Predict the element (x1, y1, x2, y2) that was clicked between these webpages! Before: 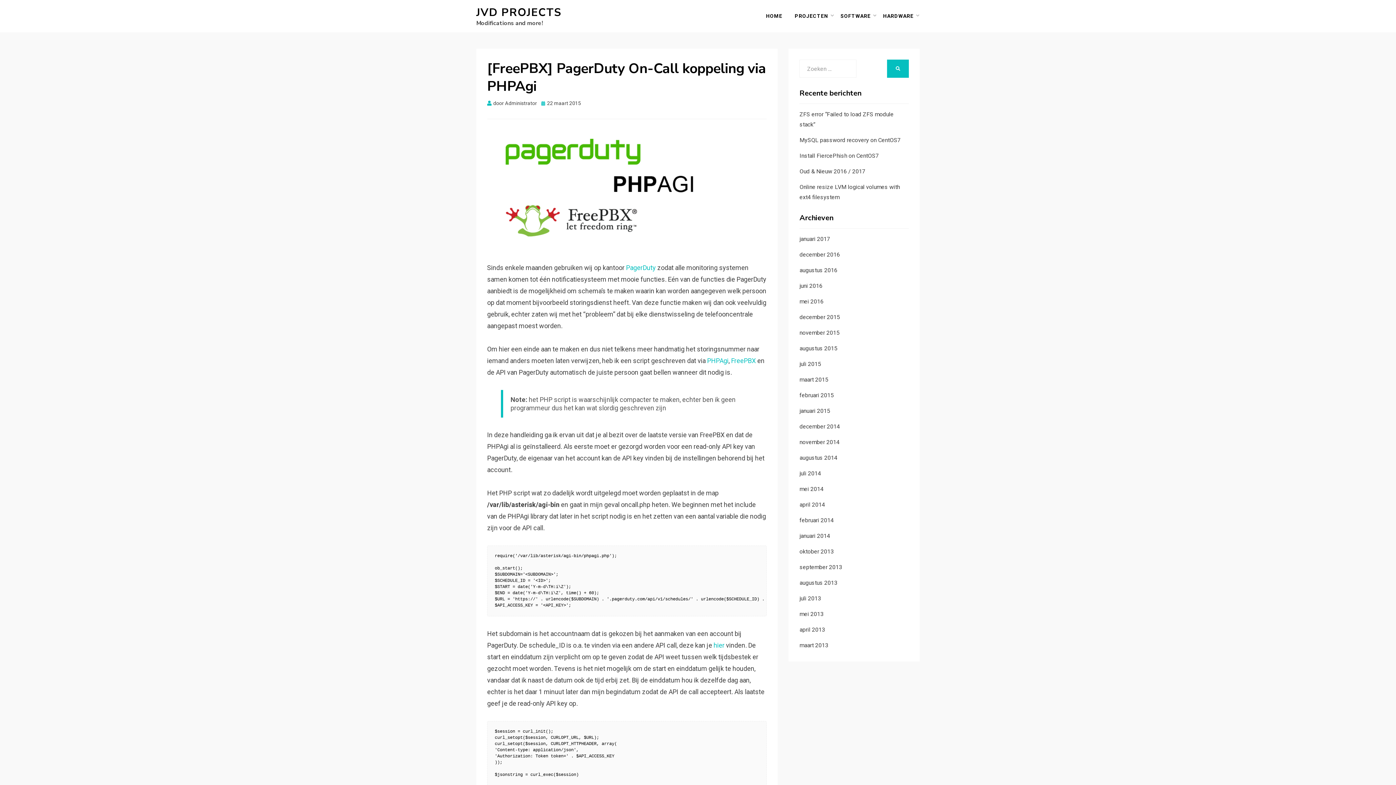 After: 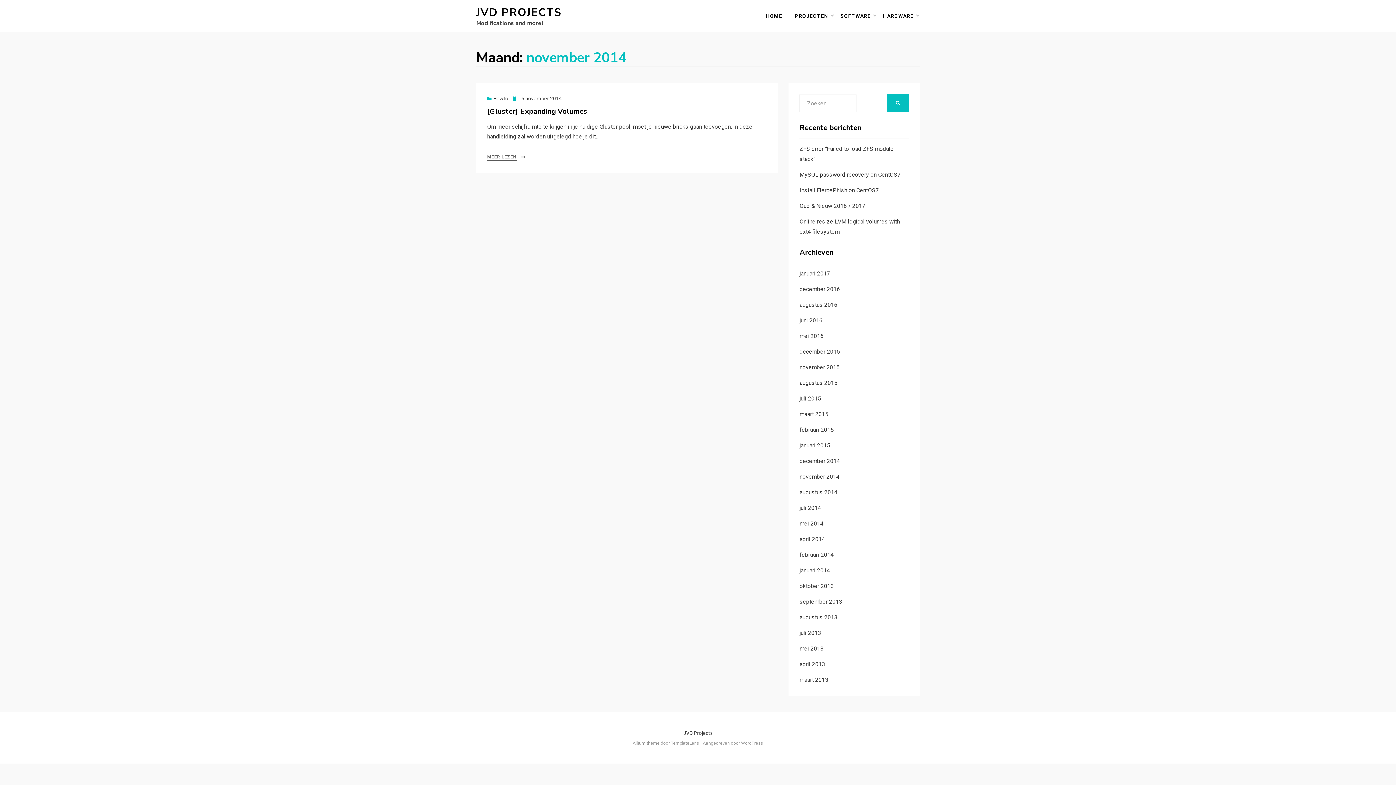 Action: label: november 2014 bbox: (799, 438, 839, 445)